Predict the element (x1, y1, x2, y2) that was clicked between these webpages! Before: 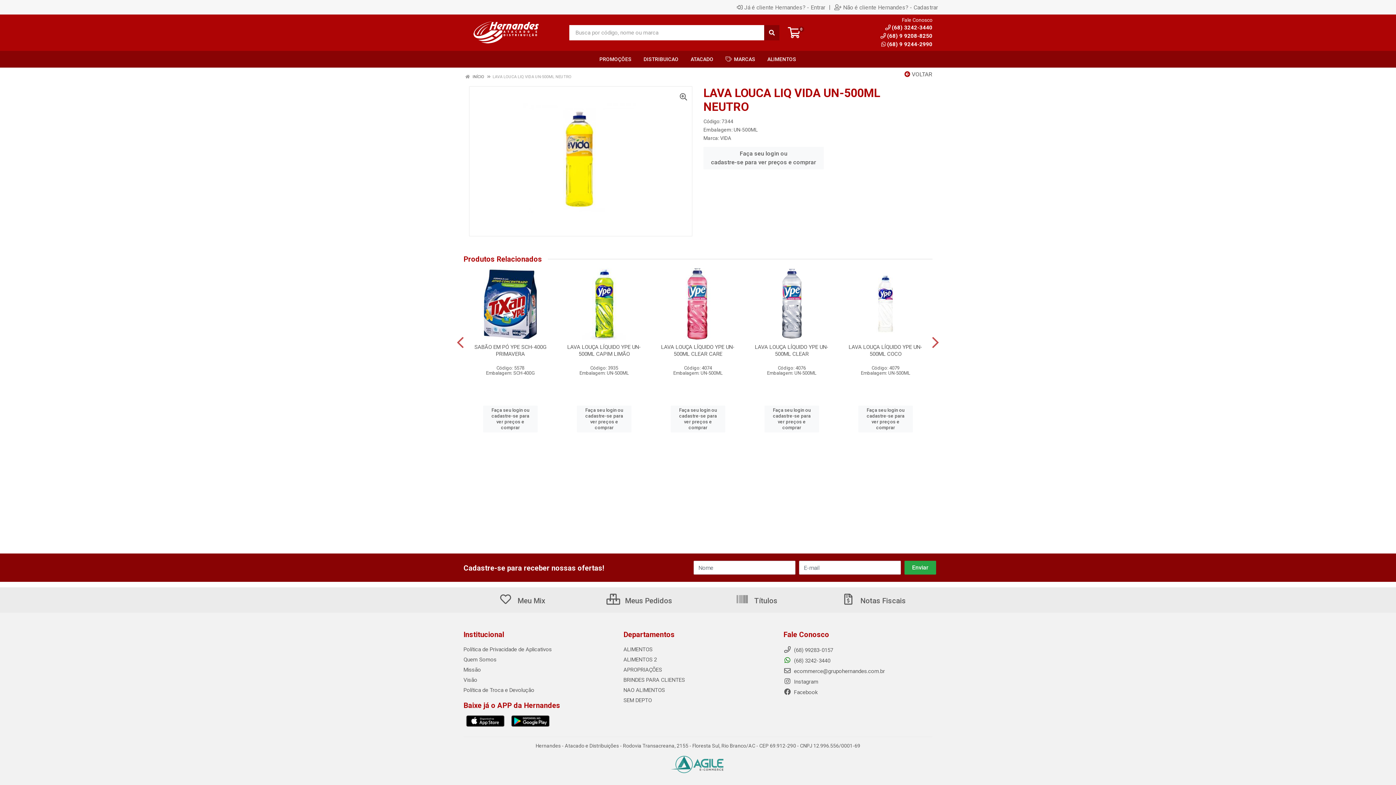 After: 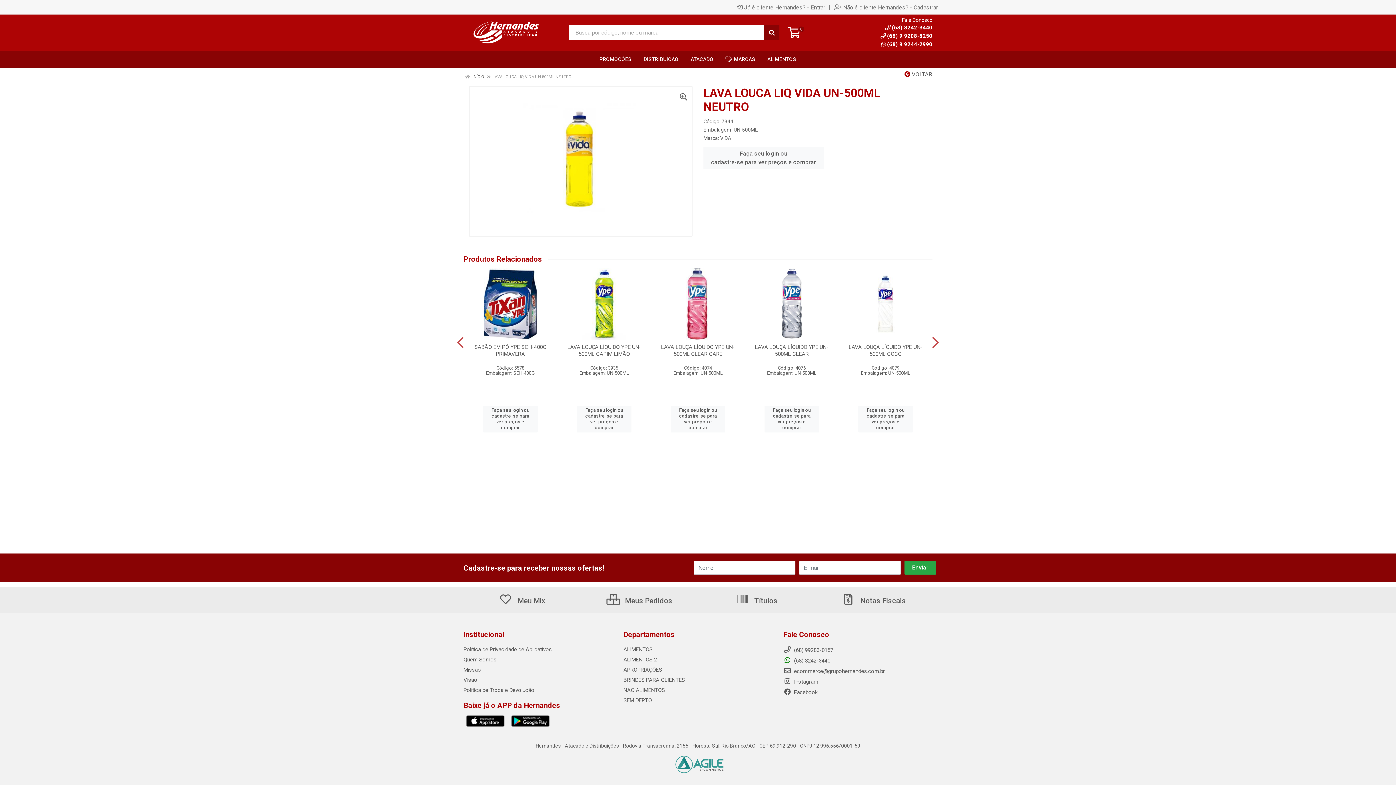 Action: bbox: (783, 678, 818, 685) label:  Instagram